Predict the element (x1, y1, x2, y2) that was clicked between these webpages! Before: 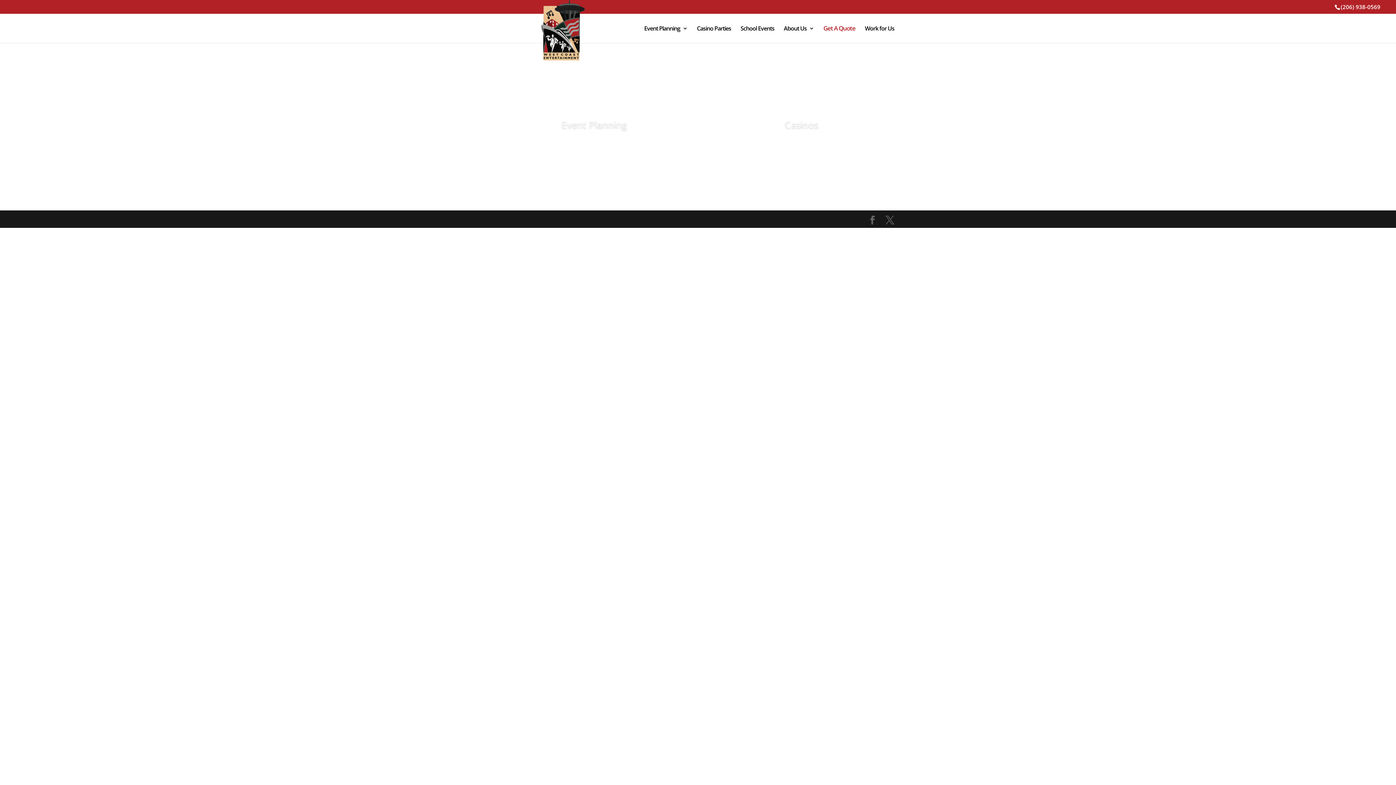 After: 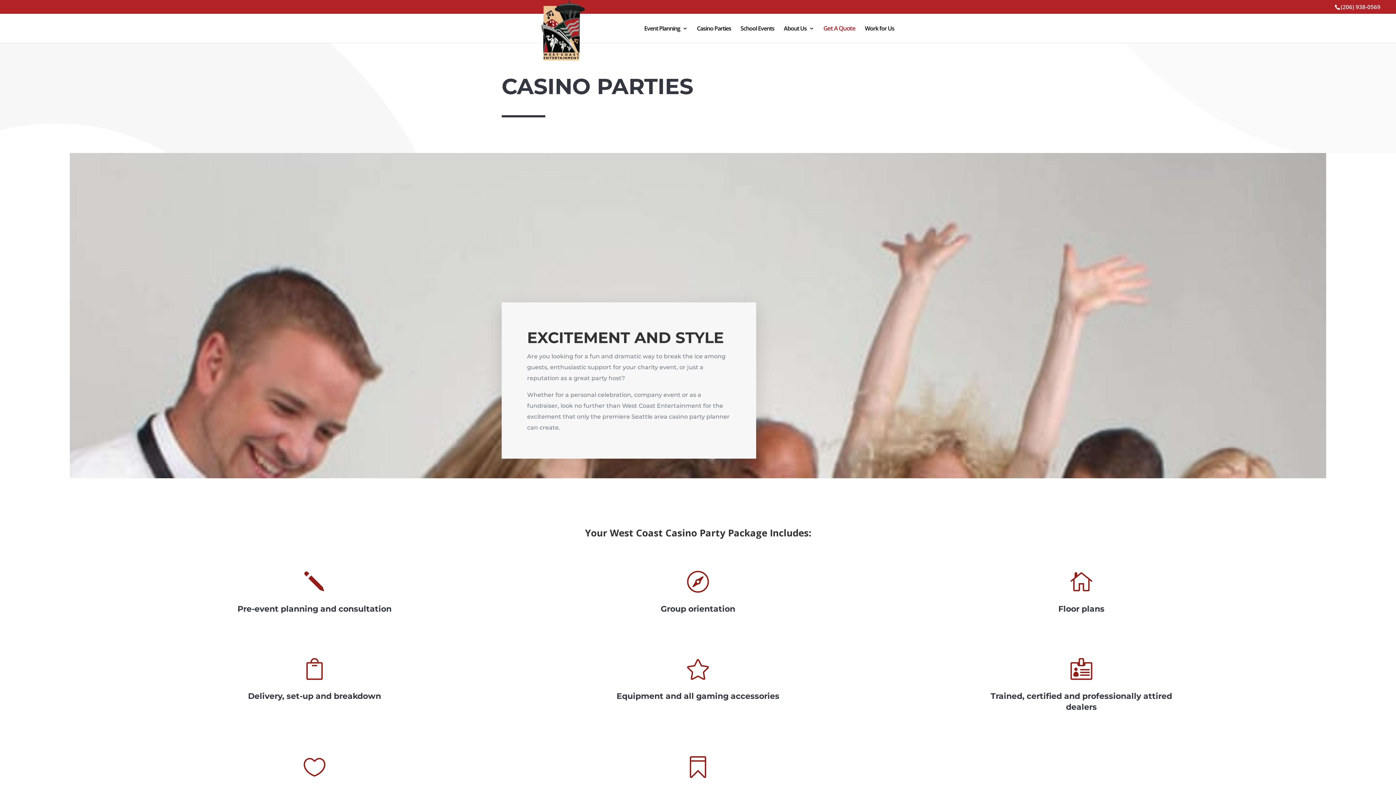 Action: label: Casino Parties bbox: (697, 25, 731, 42)